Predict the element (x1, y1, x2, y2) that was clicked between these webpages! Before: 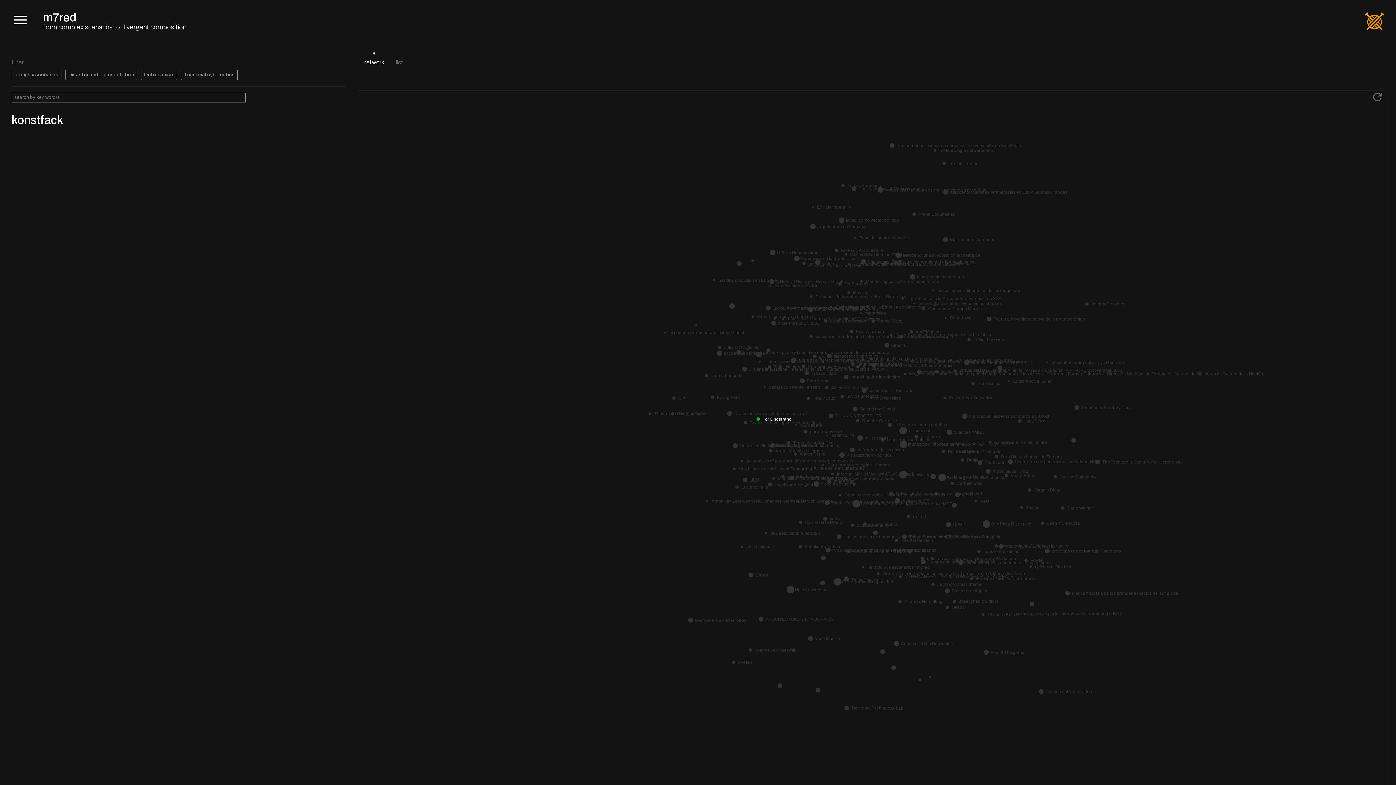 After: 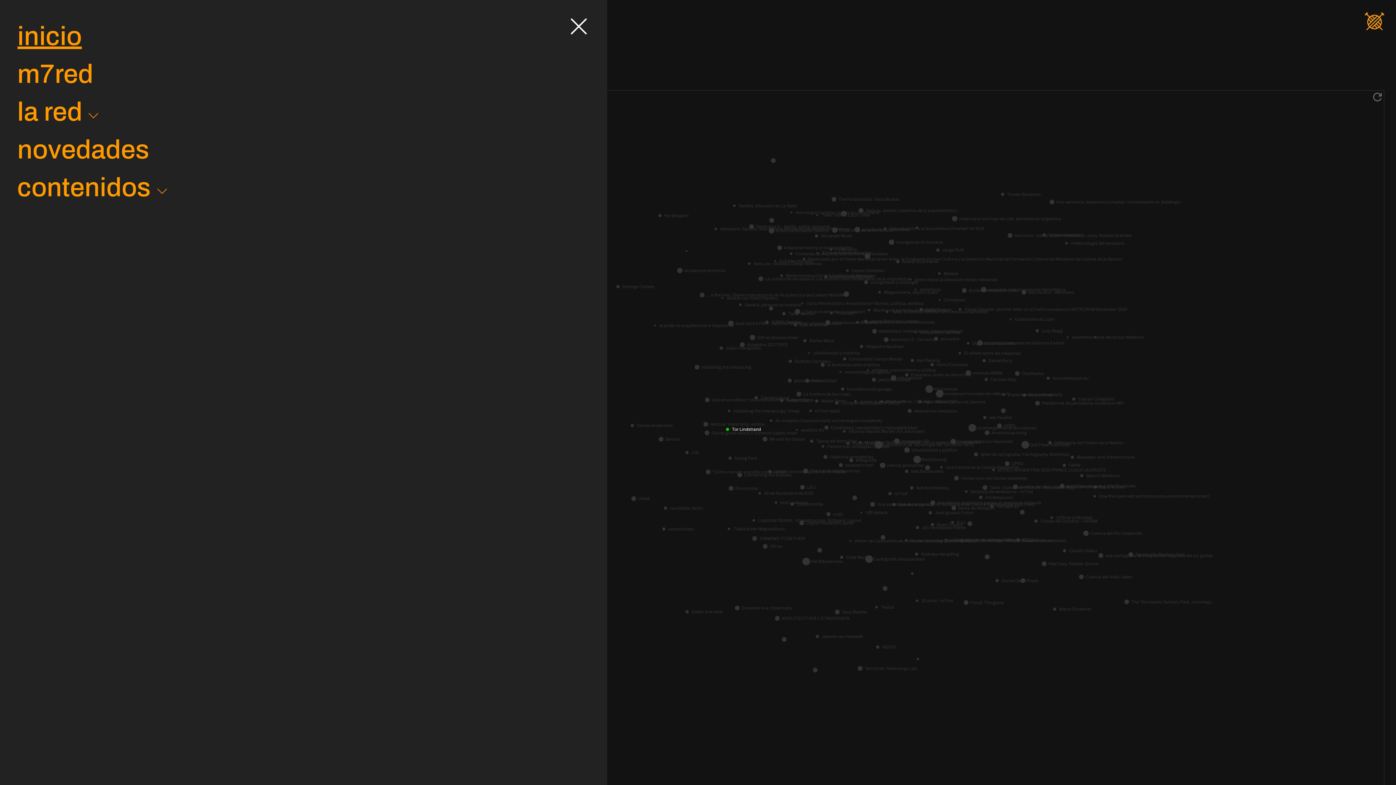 Action: bbox: (11, 11, 31, 28)